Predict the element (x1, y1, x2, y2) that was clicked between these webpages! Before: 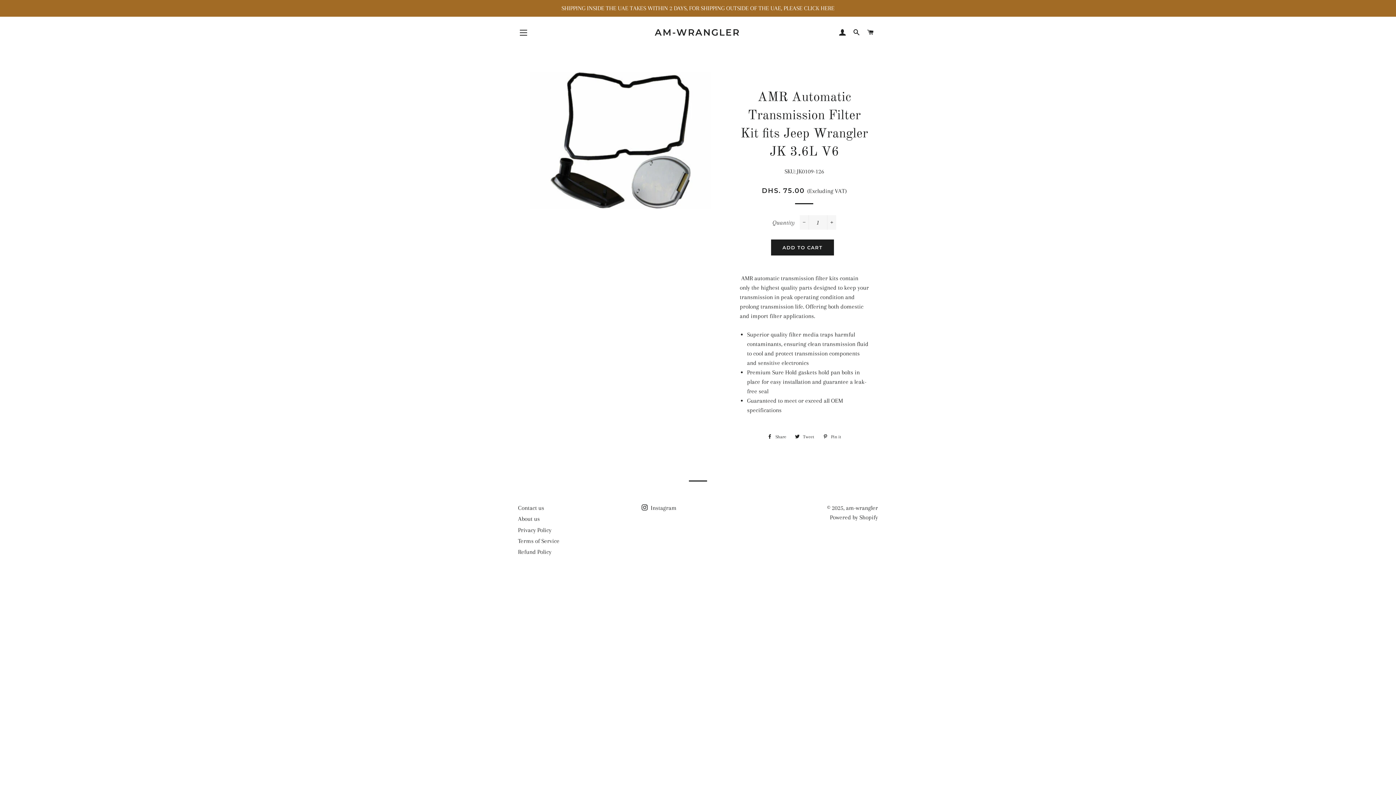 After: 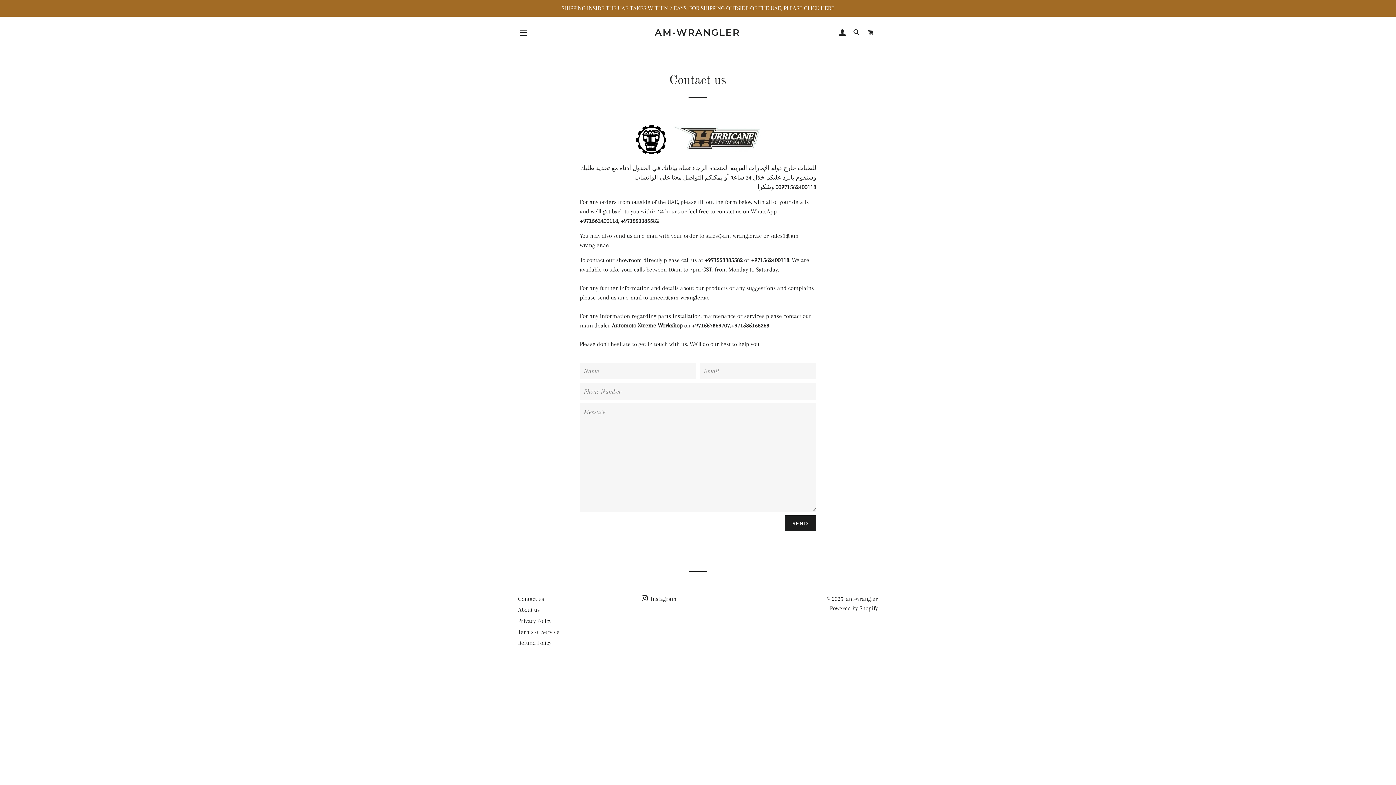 Action: bbox: (518, 504, 544, 511) label: Contact us